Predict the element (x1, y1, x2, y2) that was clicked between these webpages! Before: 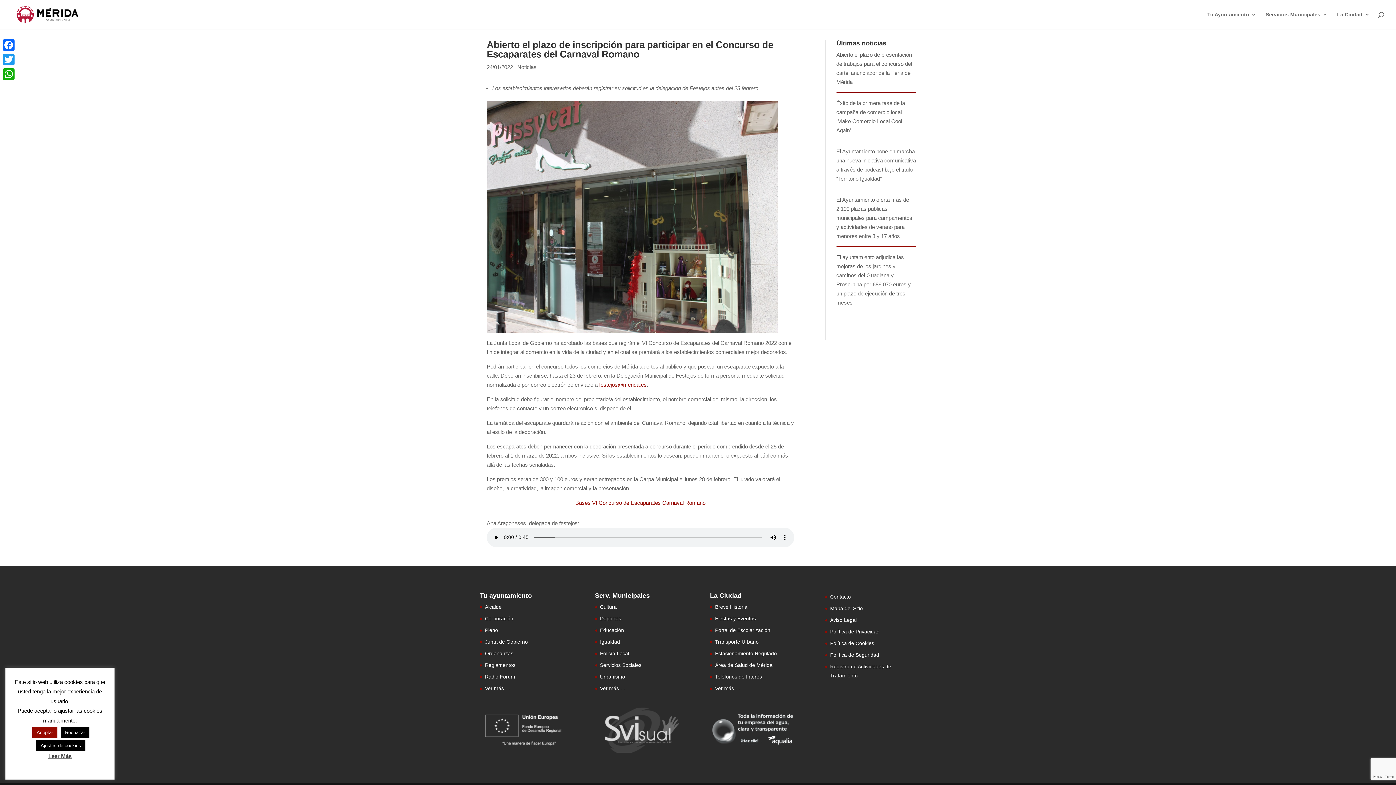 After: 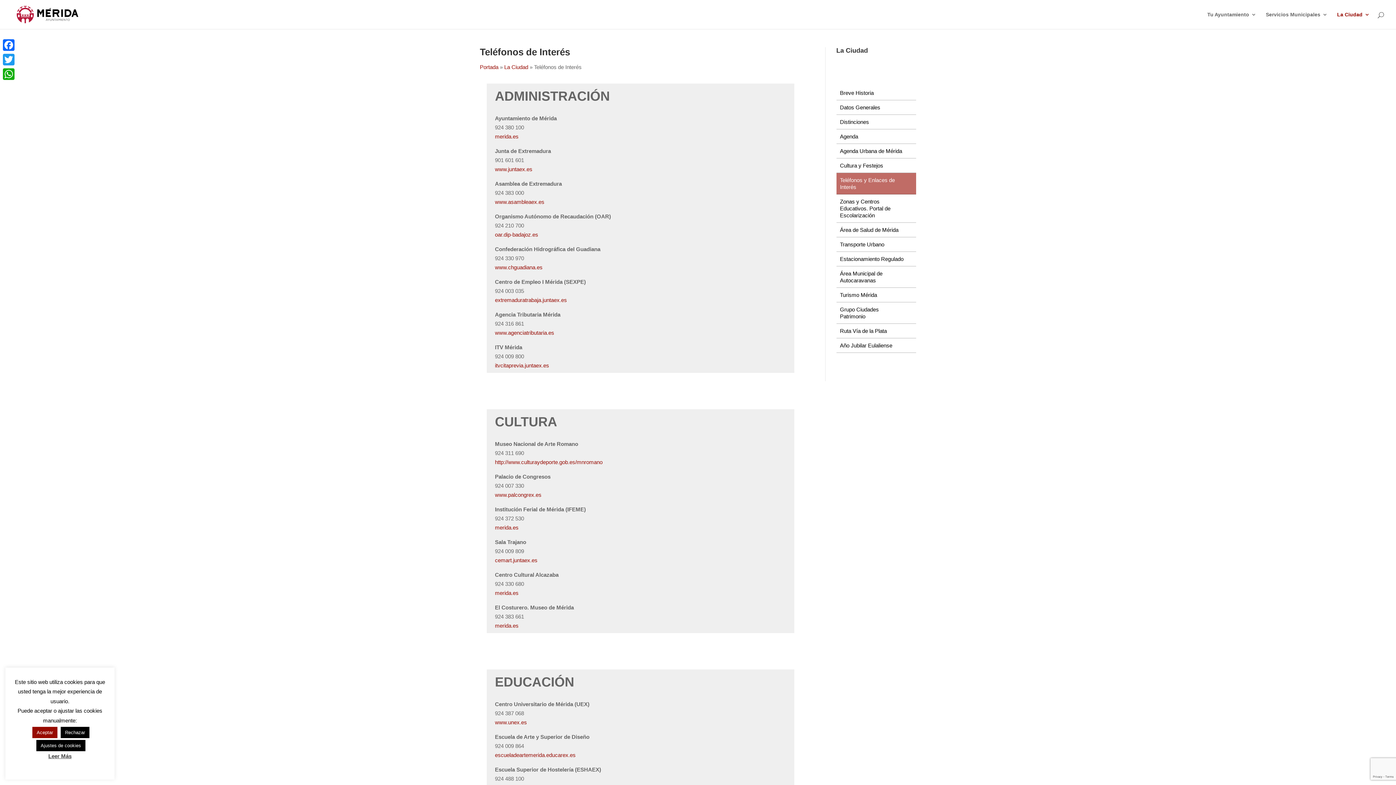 Action: bbox: (715, 674, 762, 679) label: Teléfonos de Interés